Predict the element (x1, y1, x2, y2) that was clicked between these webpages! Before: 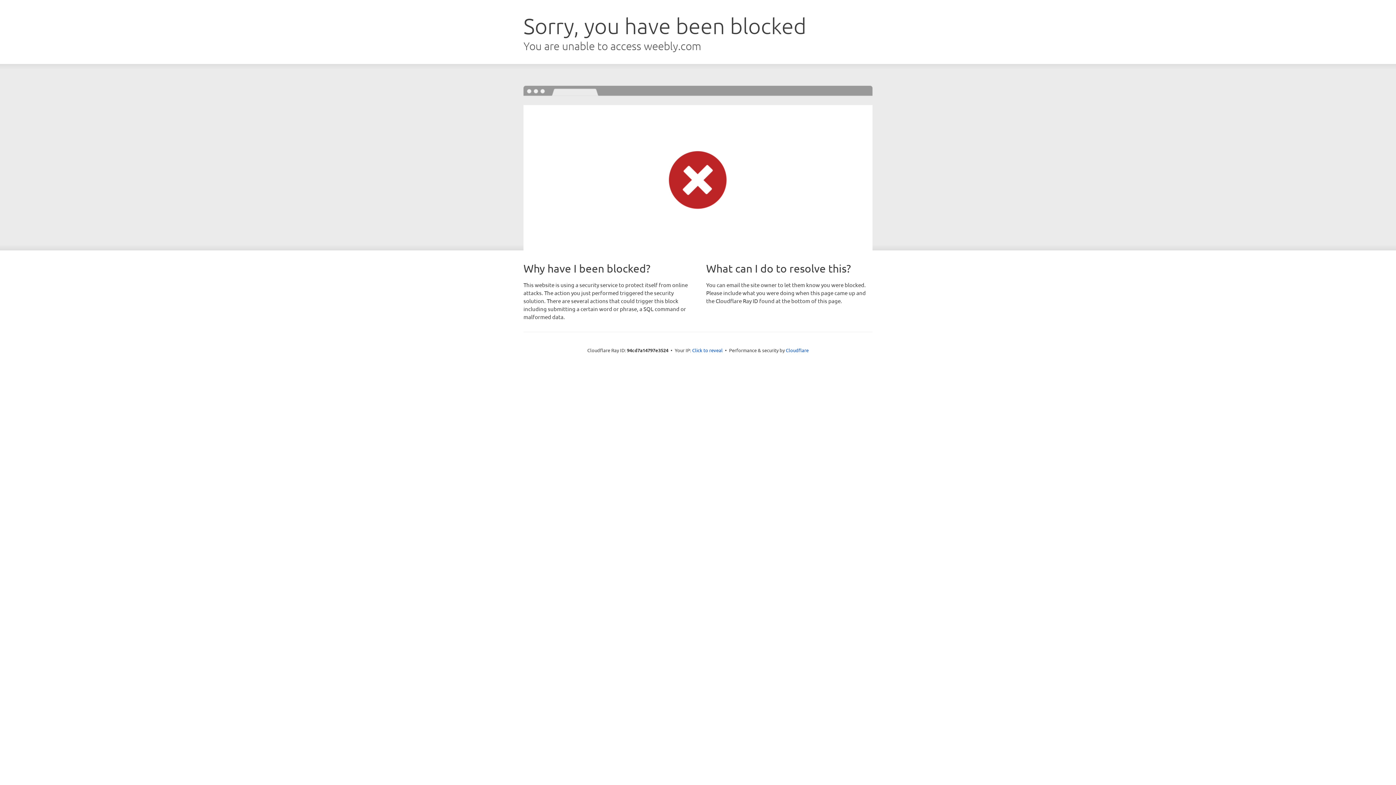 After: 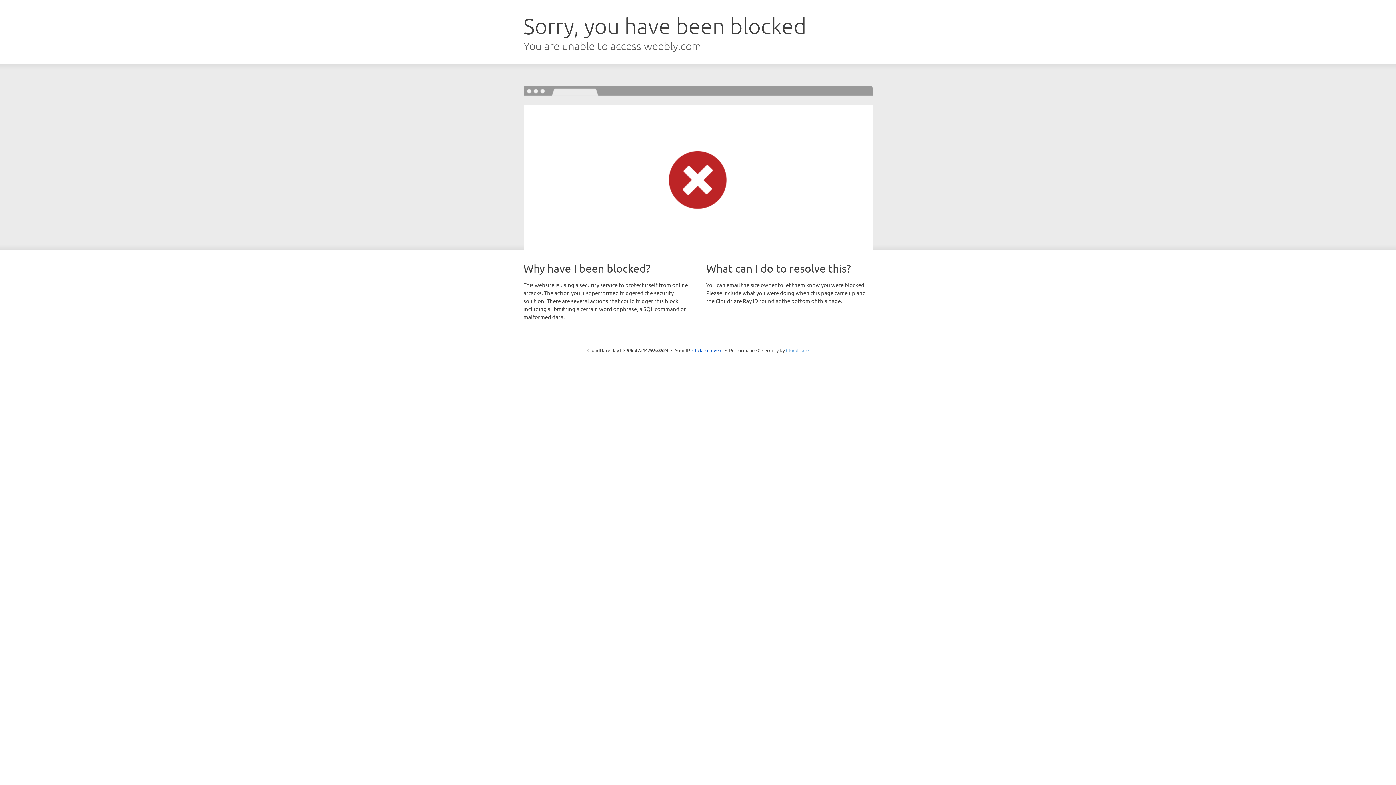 Action: bbox: (786, 347, 808, 353) label: Cloudflare